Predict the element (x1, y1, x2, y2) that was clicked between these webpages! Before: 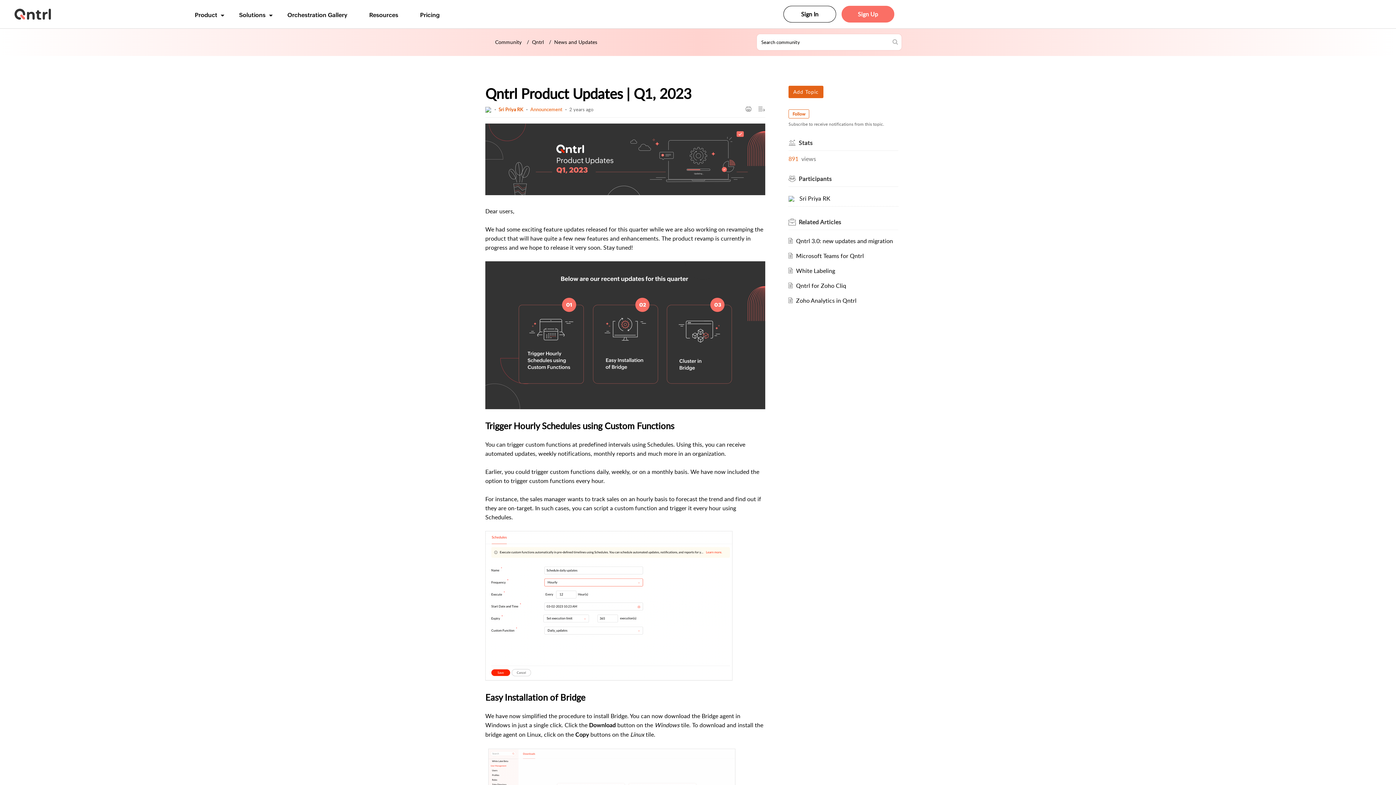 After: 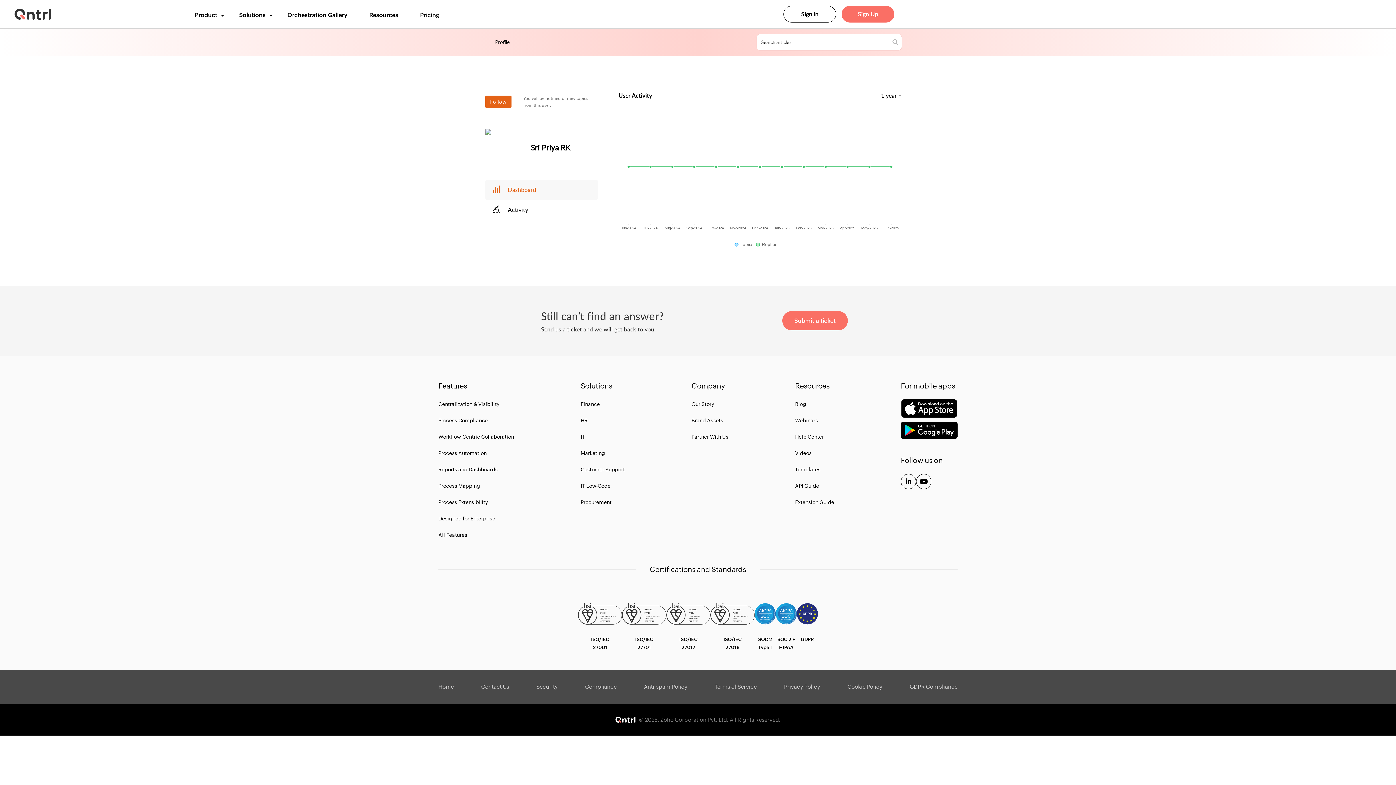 Action: bbox: (788, 194, 794, 202)